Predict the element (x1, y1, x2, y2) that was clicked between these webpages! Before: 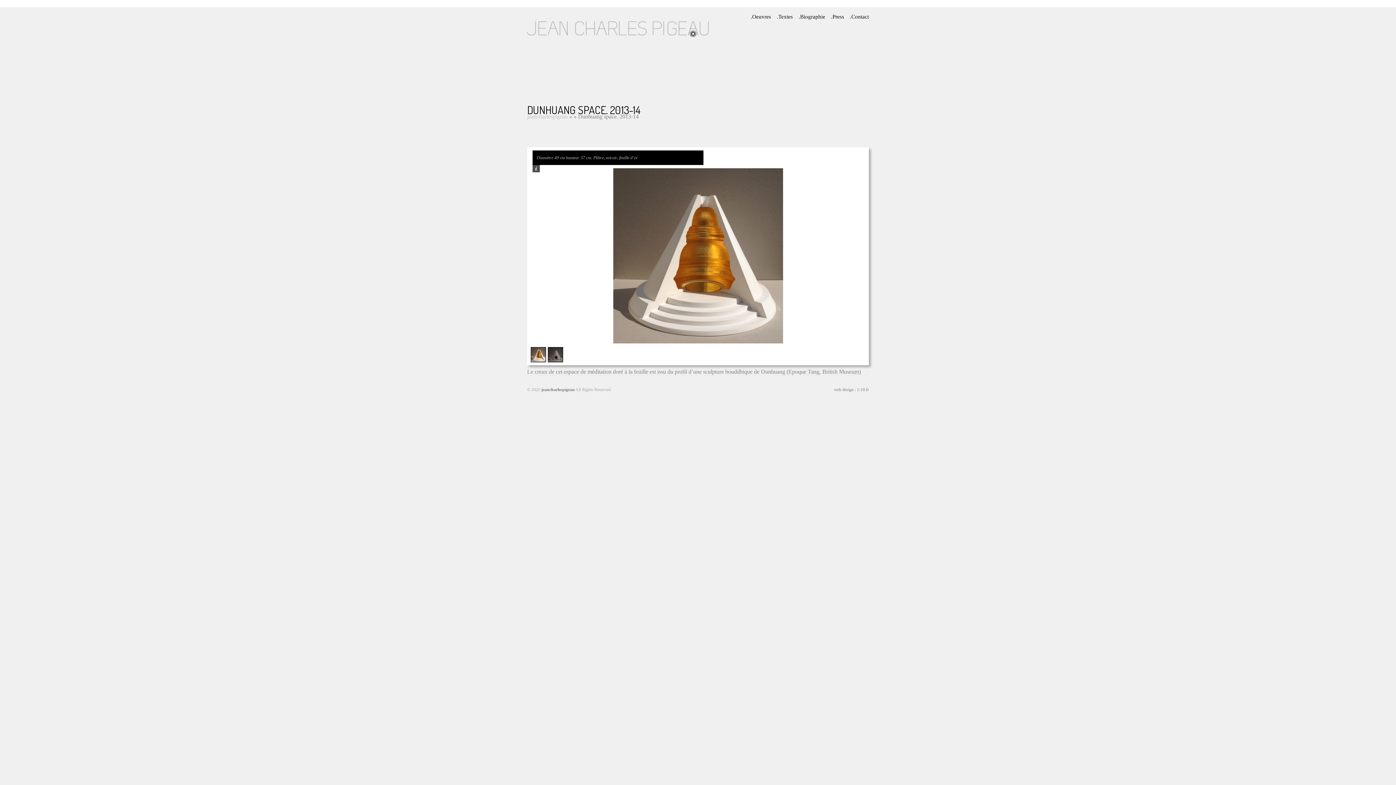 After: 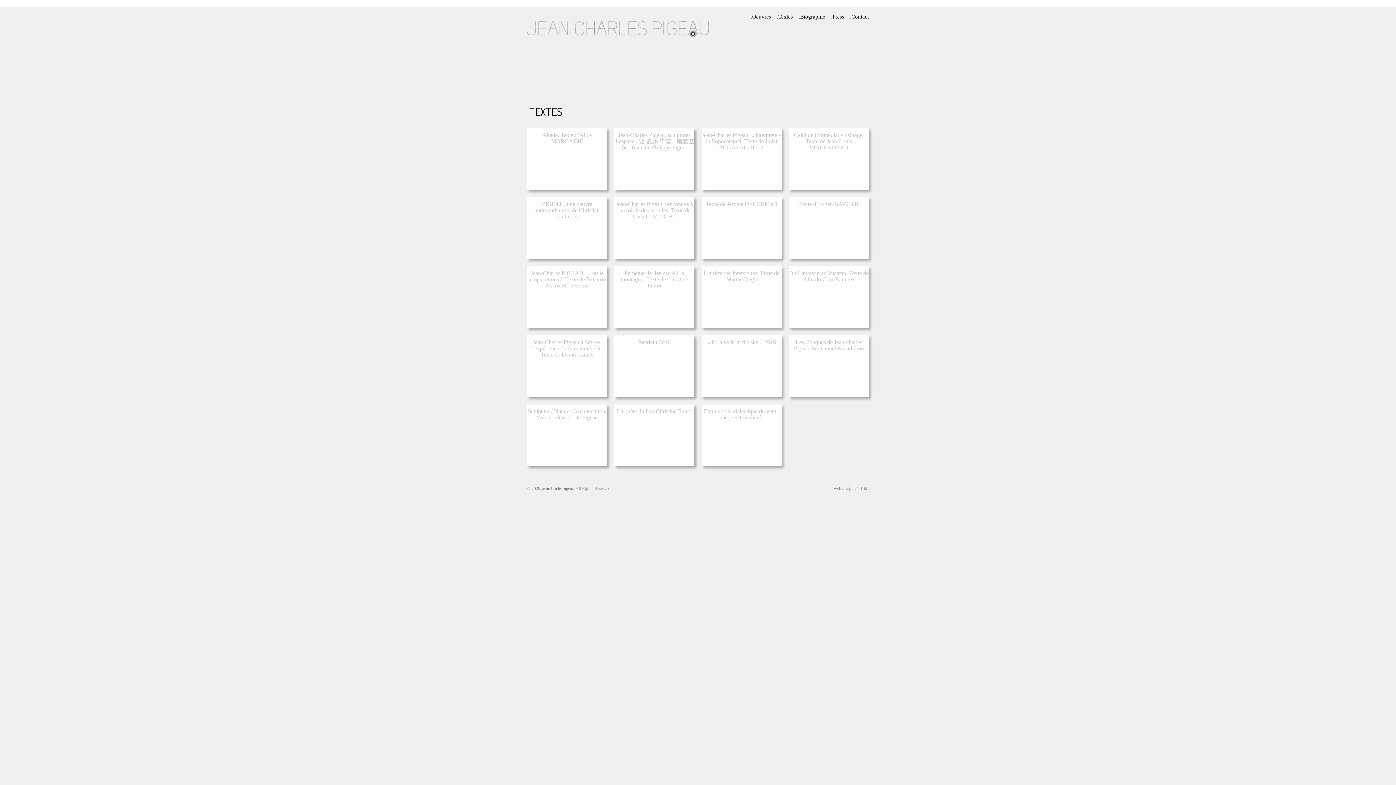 Action: bbox: (777, 12, 793, 21) label: Textes